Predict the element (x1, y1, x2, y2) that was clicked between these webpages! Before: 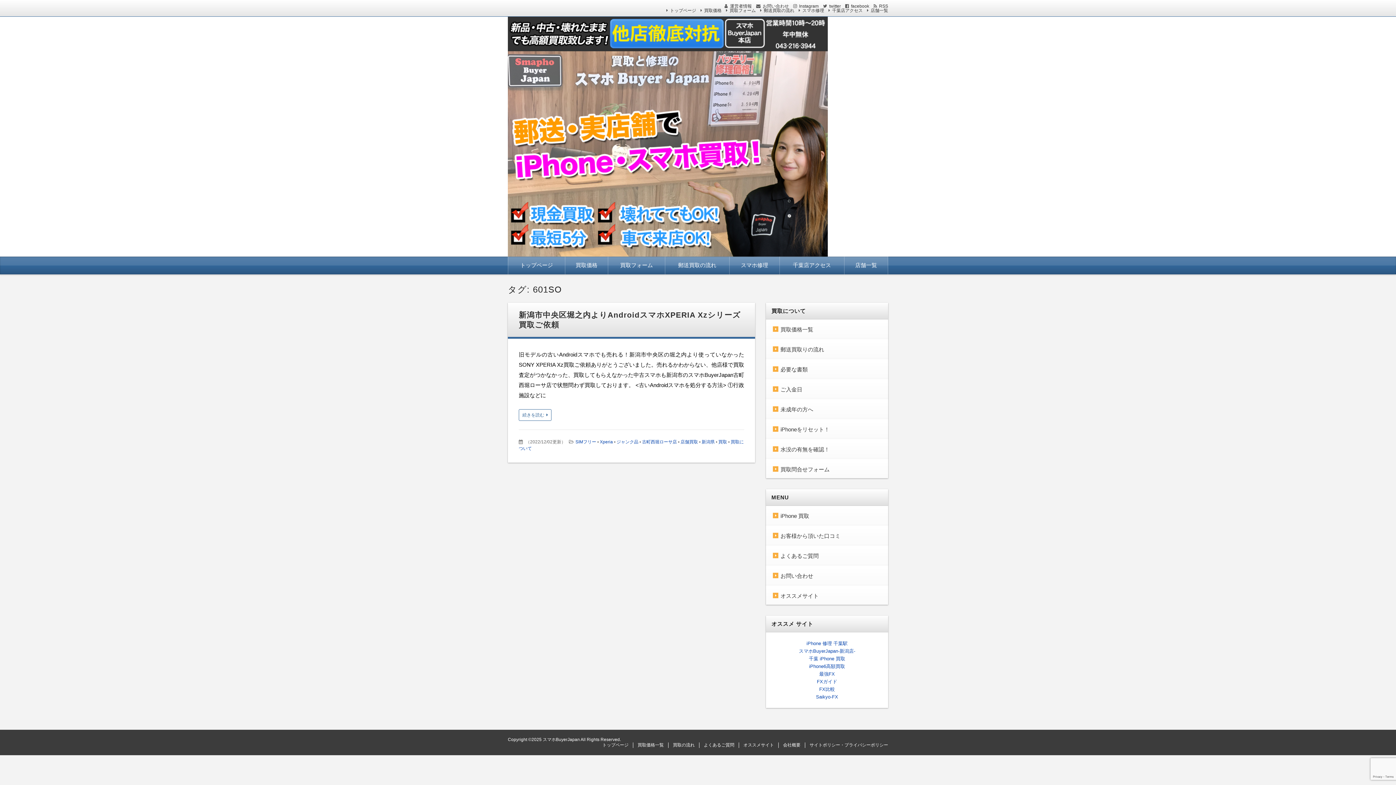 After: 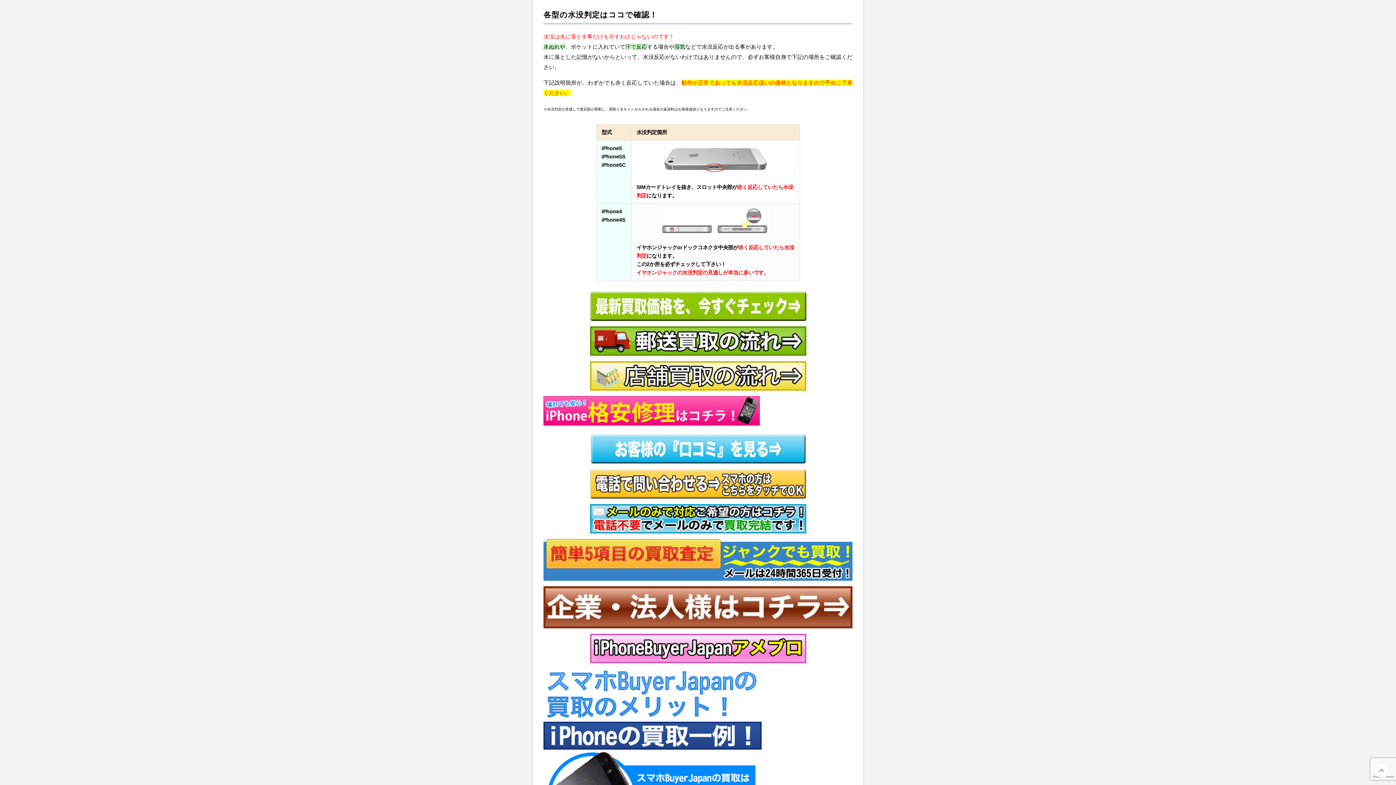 Action: label: 水没の有無を確認！ bbox: (773, 446, 829, 452)